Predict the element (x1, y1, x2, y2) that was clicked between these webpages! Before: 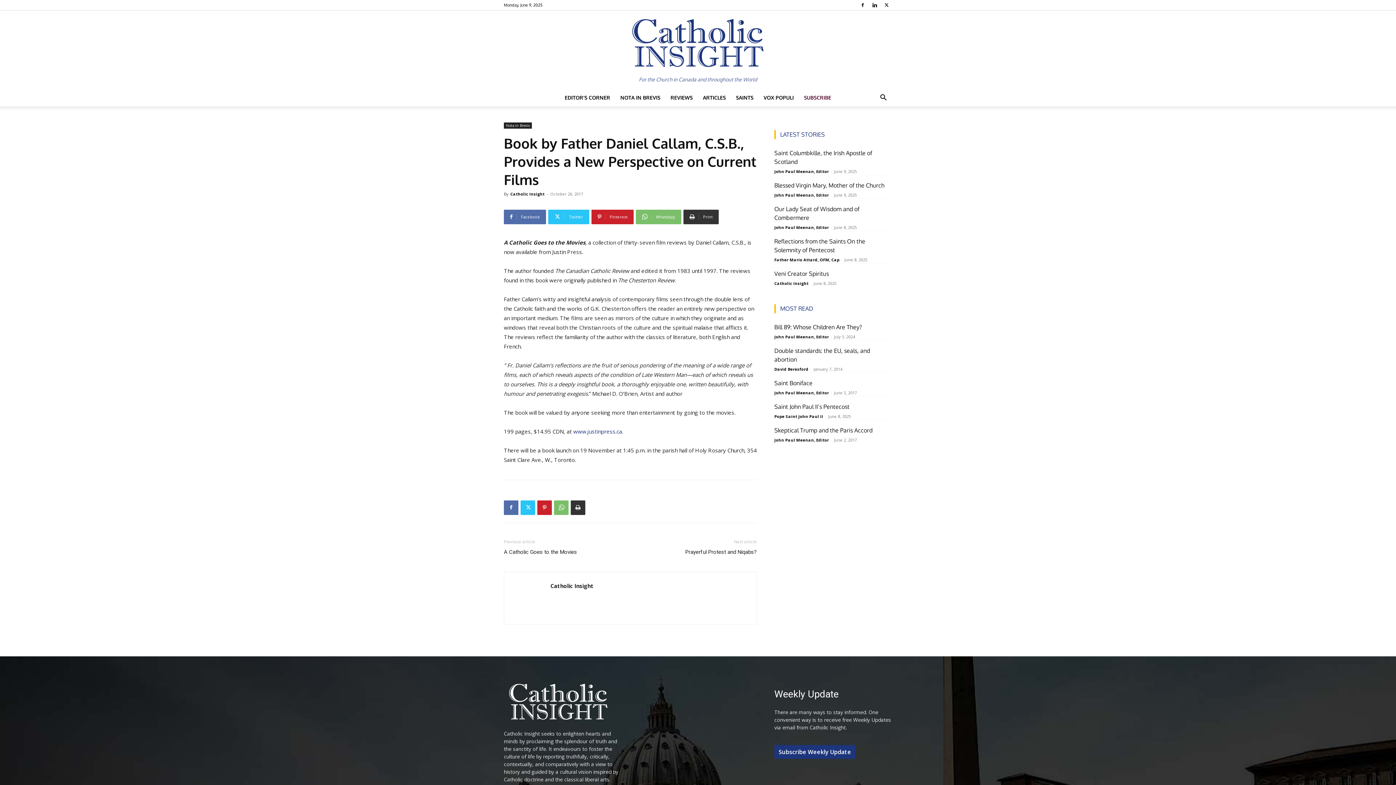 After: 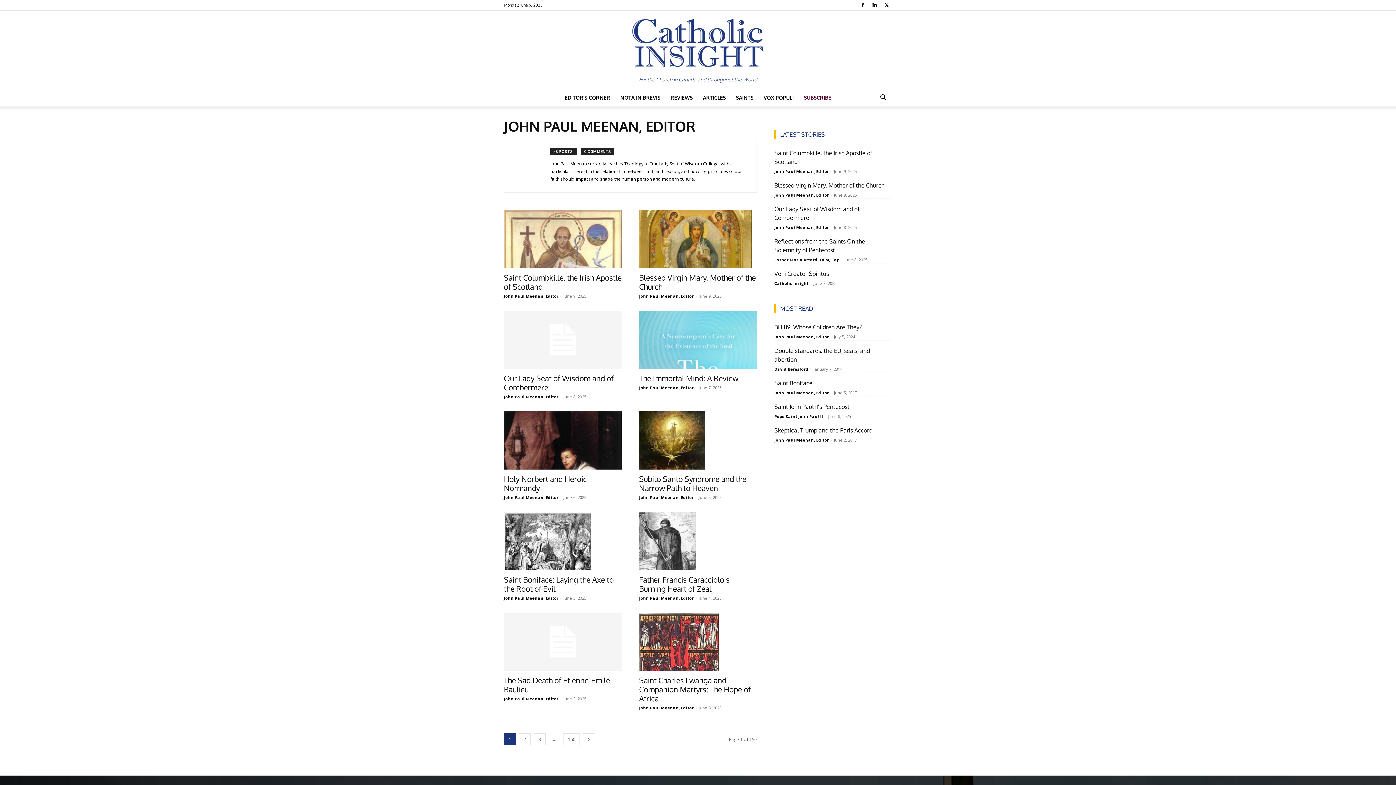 Action: bbox: (774, 390, 829, 395) label: John Paul Meenan, Editor